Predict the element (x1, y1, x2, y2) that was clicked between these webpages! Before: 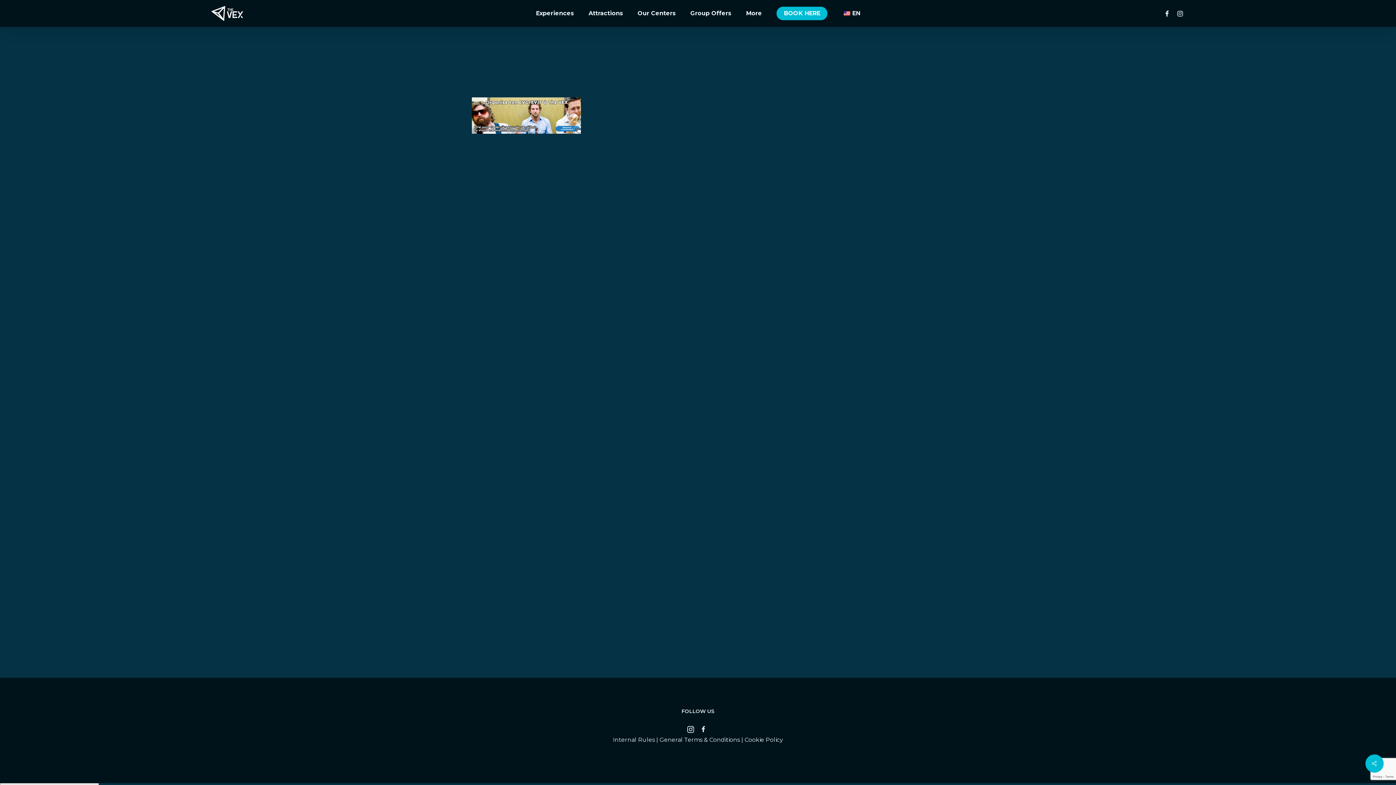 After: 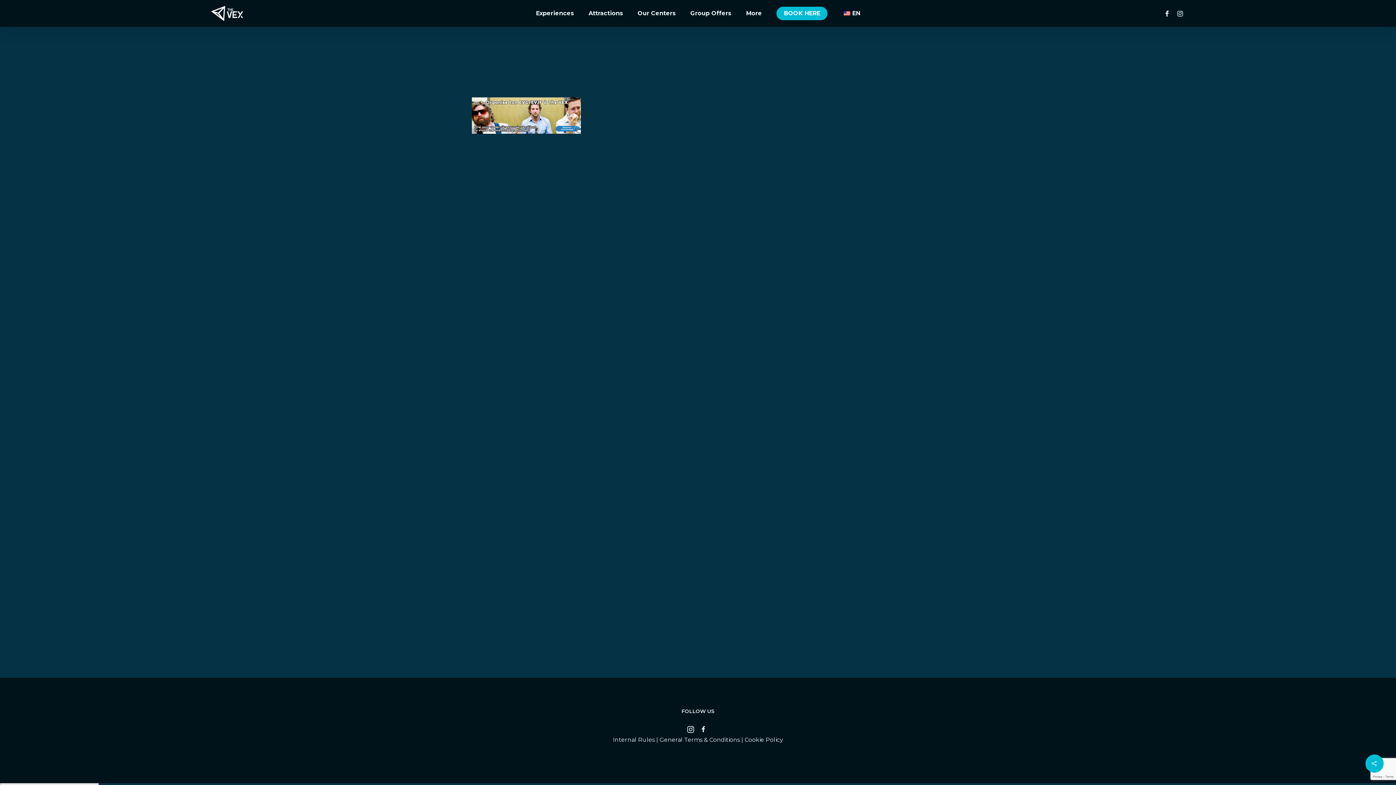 Action: bbox: (842, 9, 860, 17) label: EN